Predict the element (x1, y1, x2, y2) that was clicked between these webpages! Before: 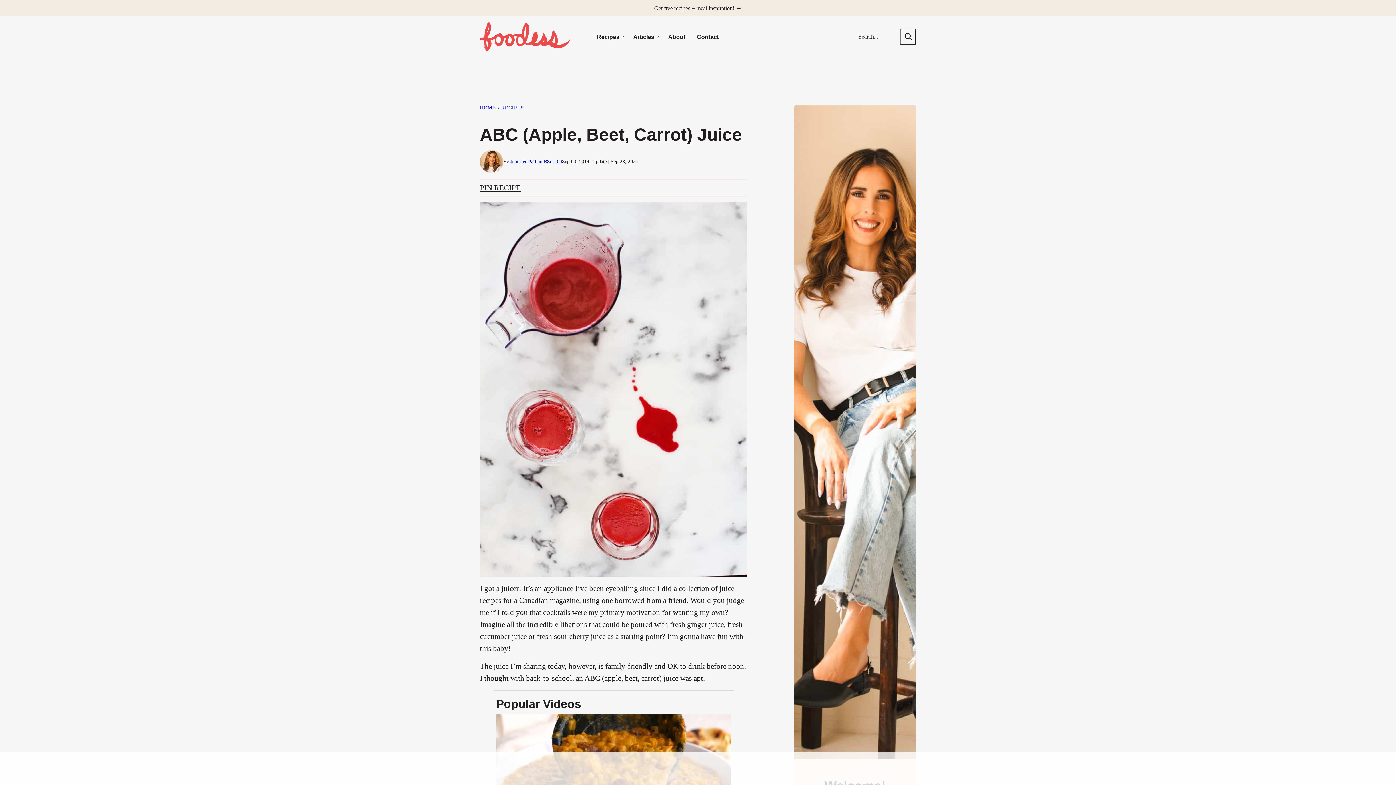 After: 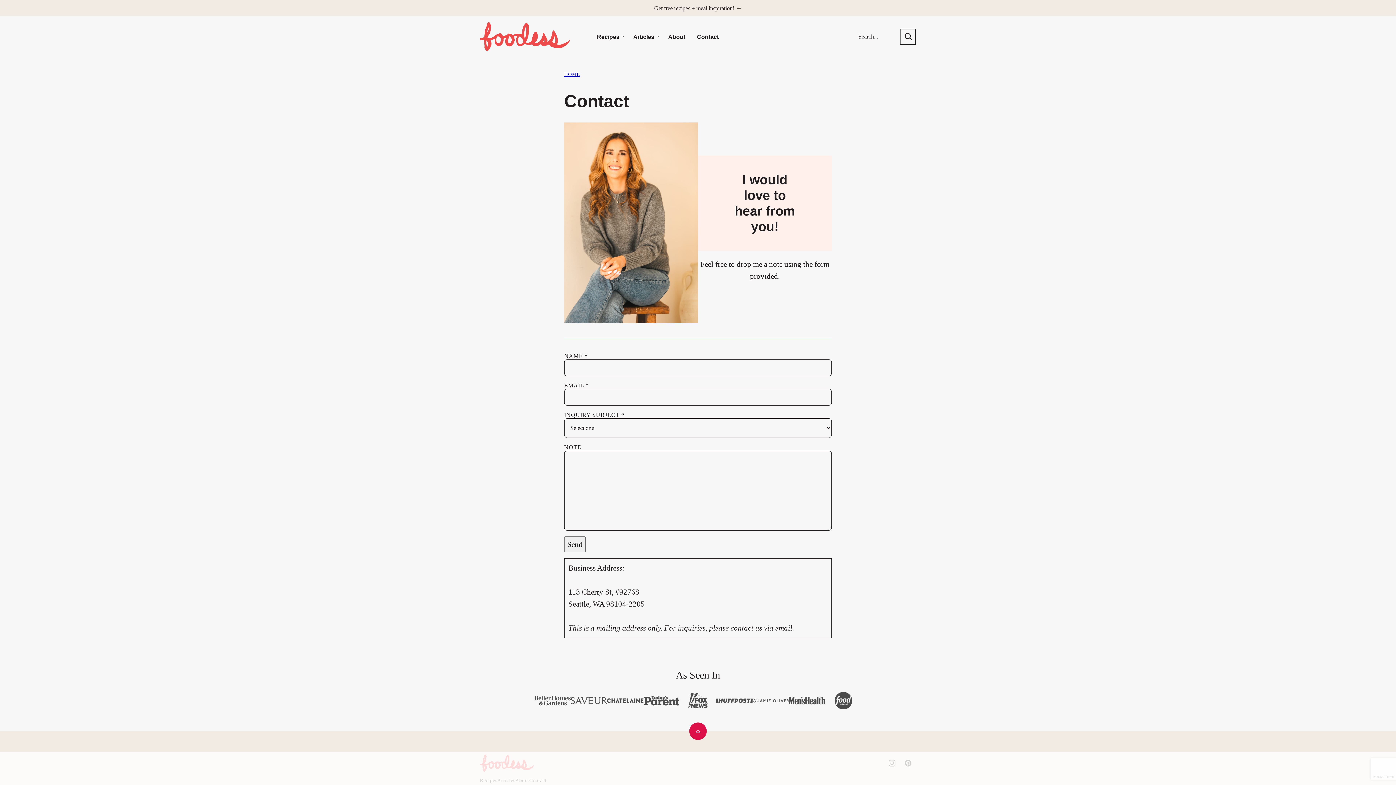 Action: label: Contact bbox: (691, 28, 724, 44)